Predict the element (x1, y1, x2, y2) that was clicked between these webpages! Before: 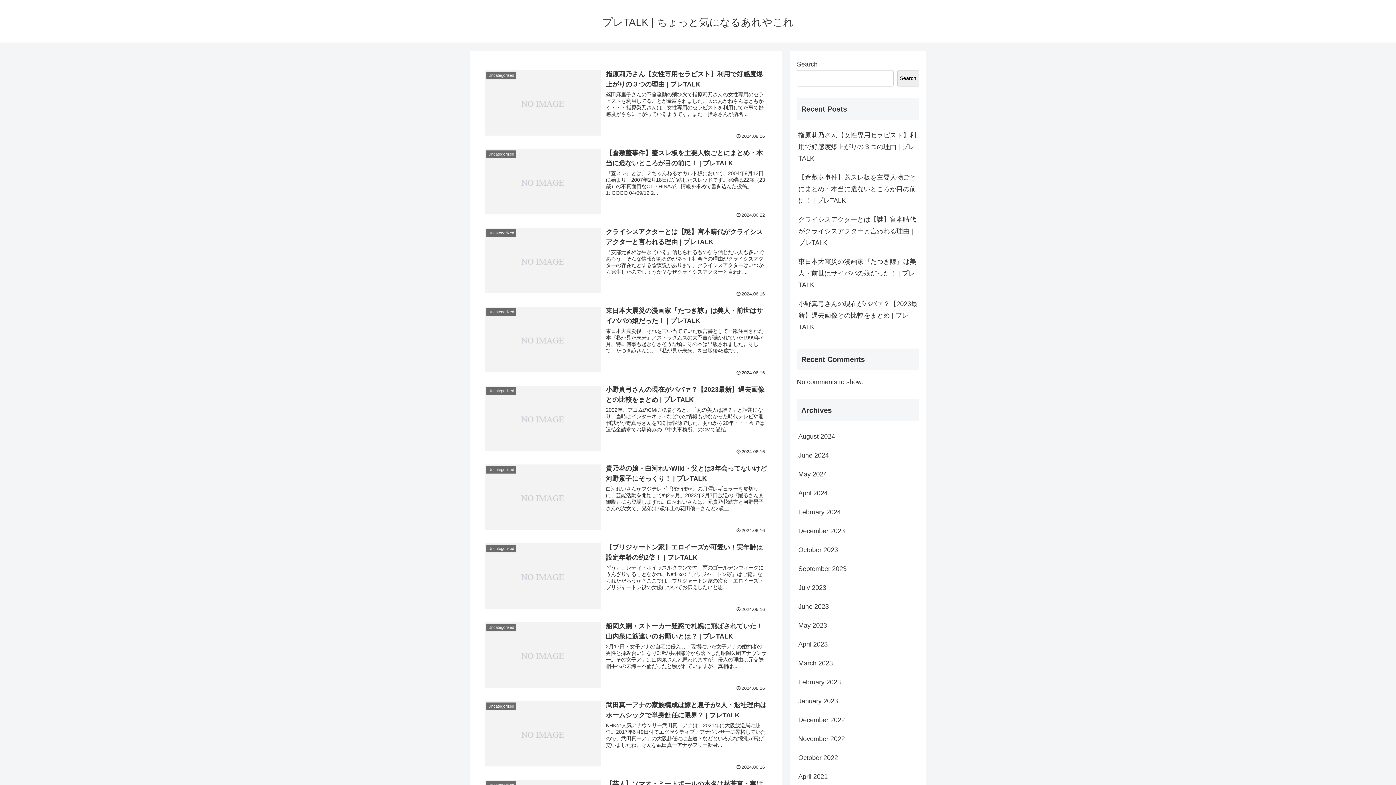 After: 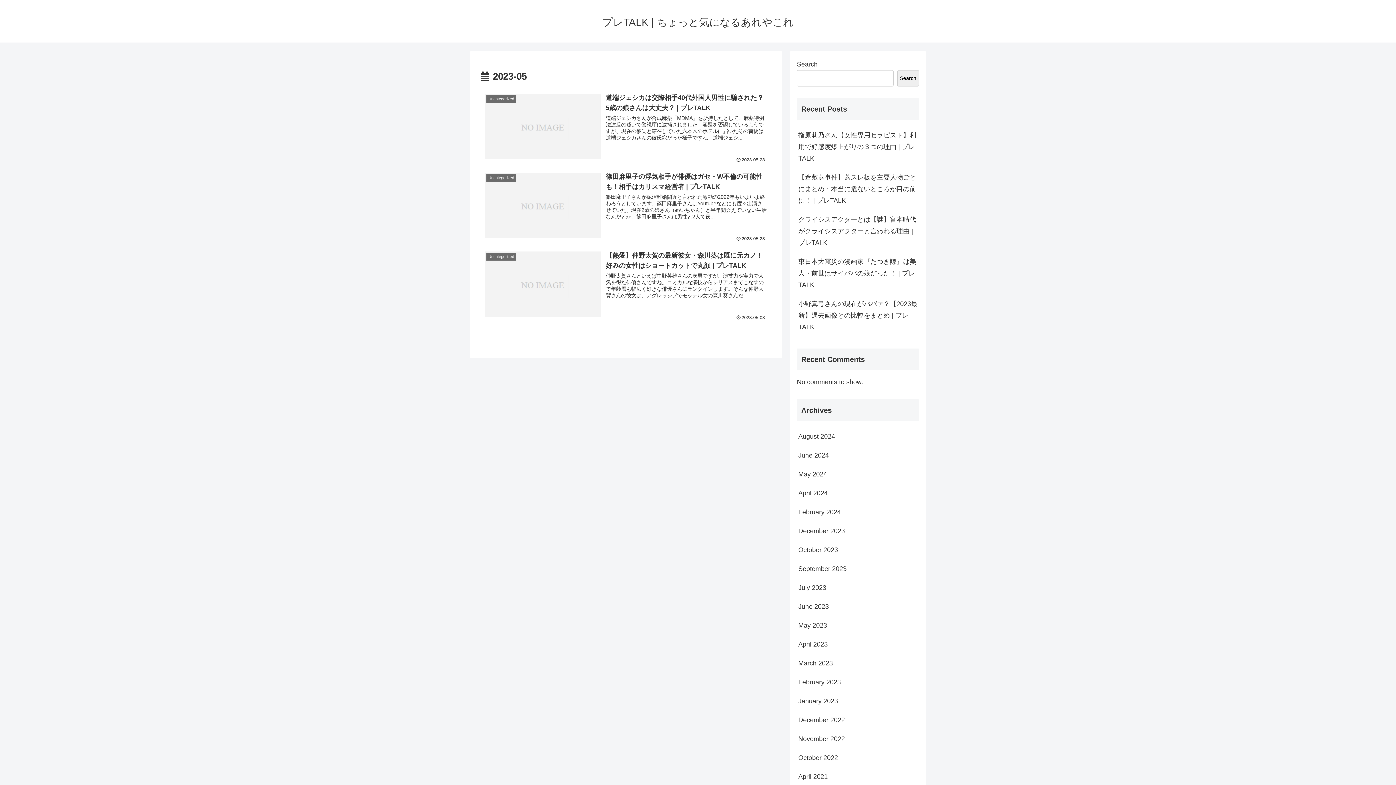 Action: label: May 2023 bbox: (797, 616, 919, 635)